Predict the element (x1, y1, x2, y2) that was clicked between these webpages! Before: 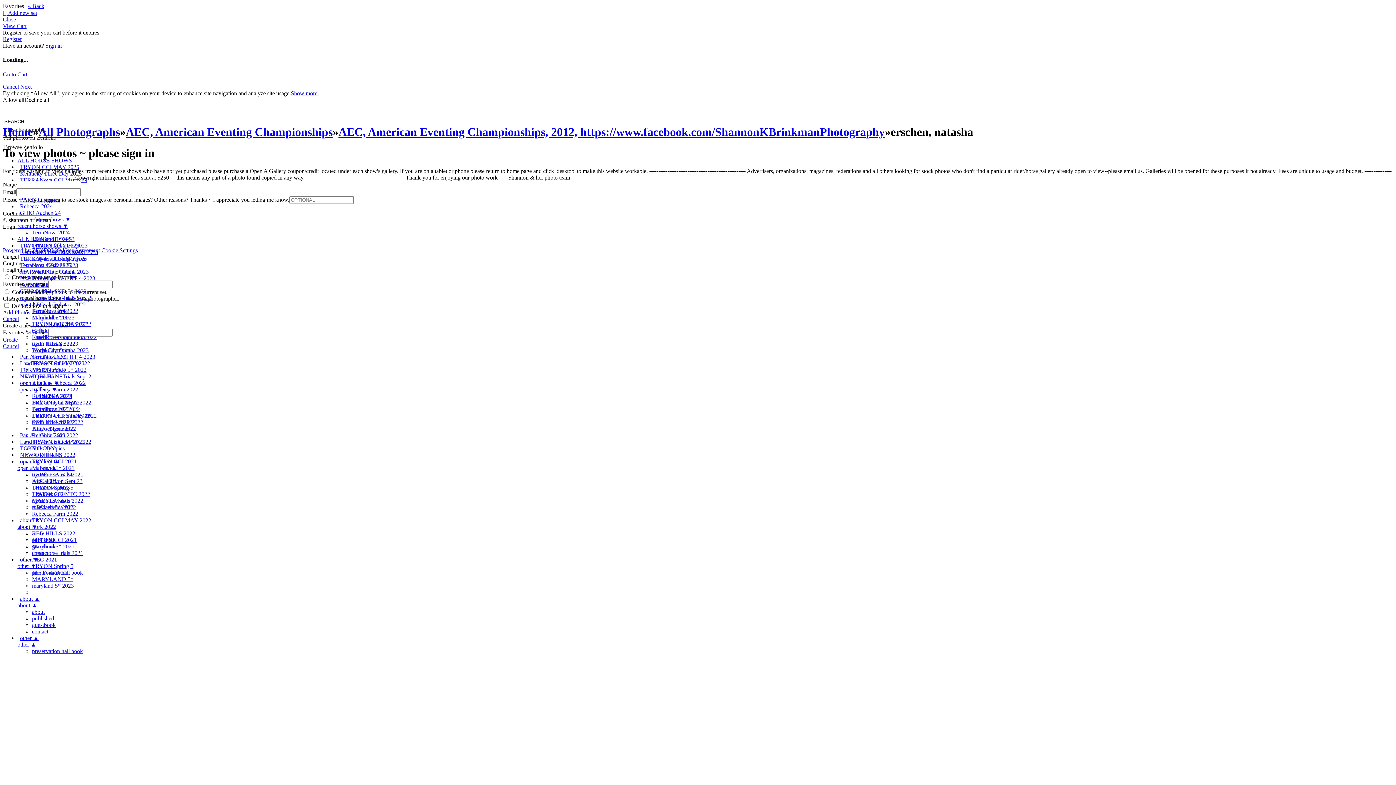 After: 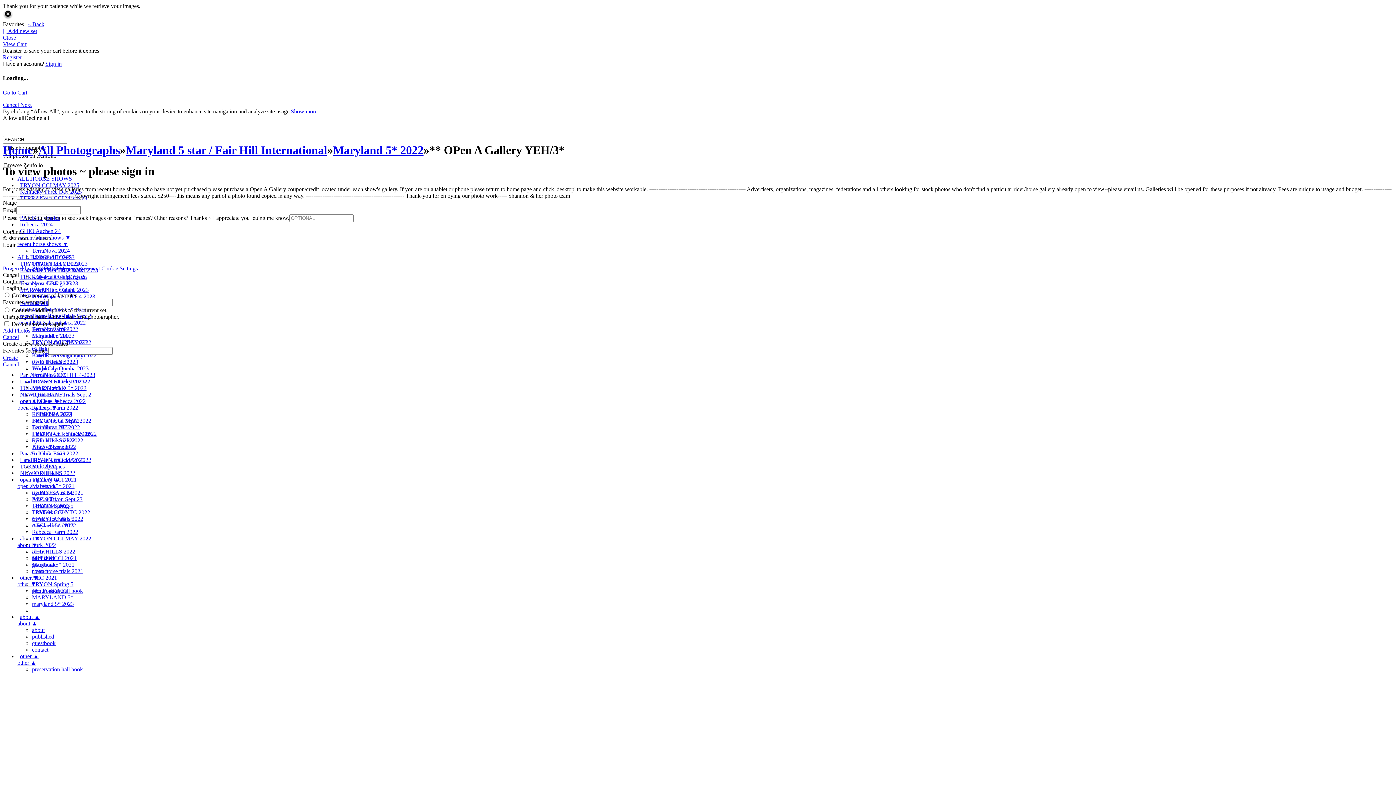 Action: bbox: (32, 576, 73, 582) label: MARYLAND 5*